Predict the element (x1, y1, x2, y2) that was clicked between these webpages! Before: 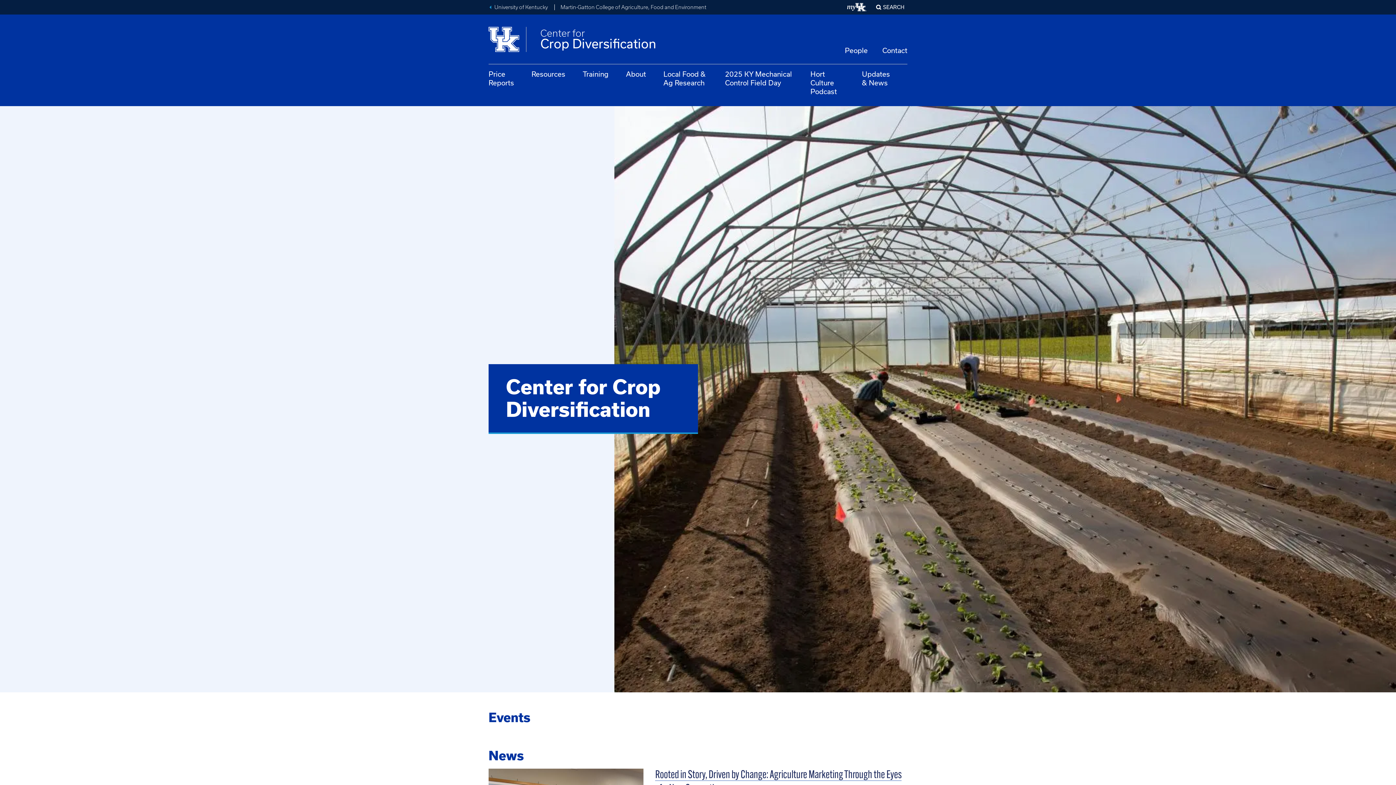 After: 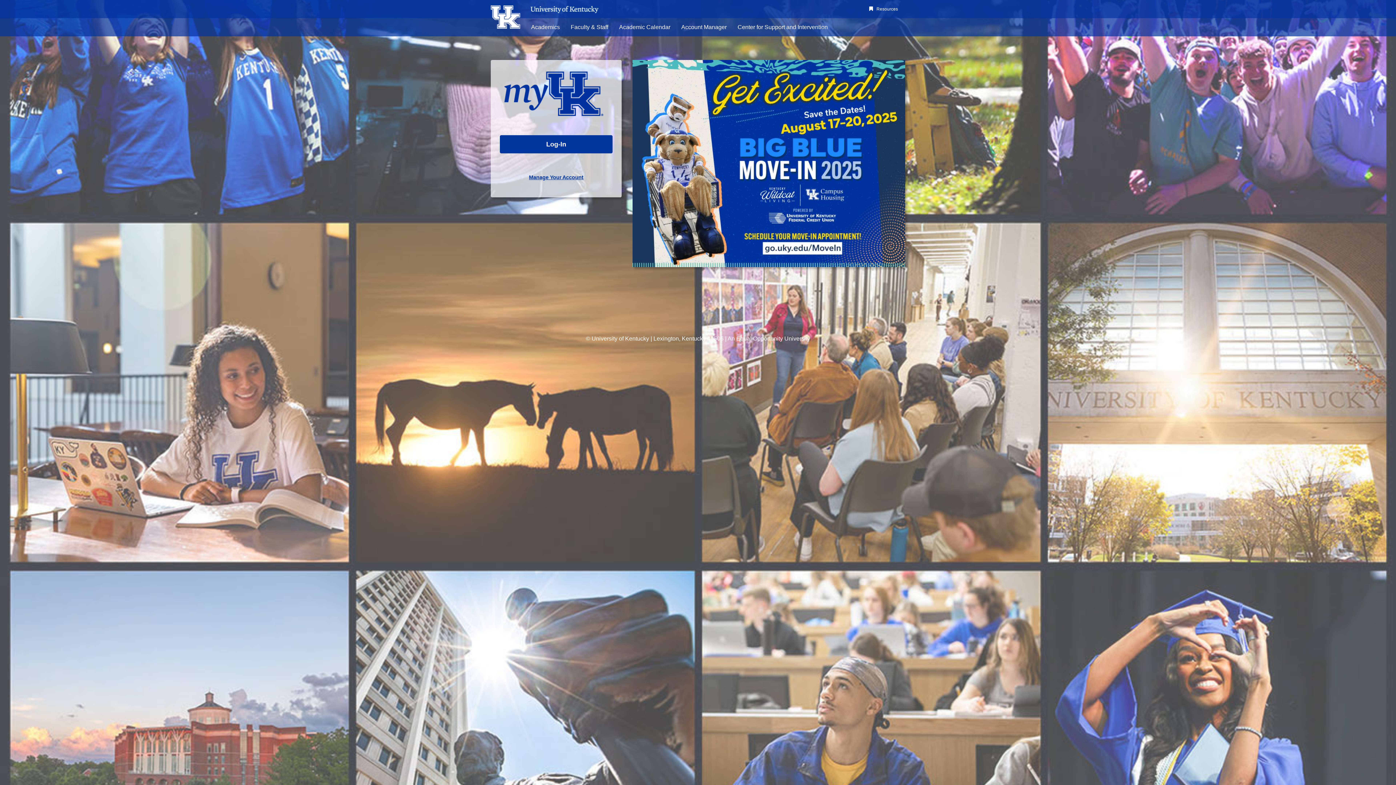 Action: label: My UK bbox: (847, 2, 867, 11)